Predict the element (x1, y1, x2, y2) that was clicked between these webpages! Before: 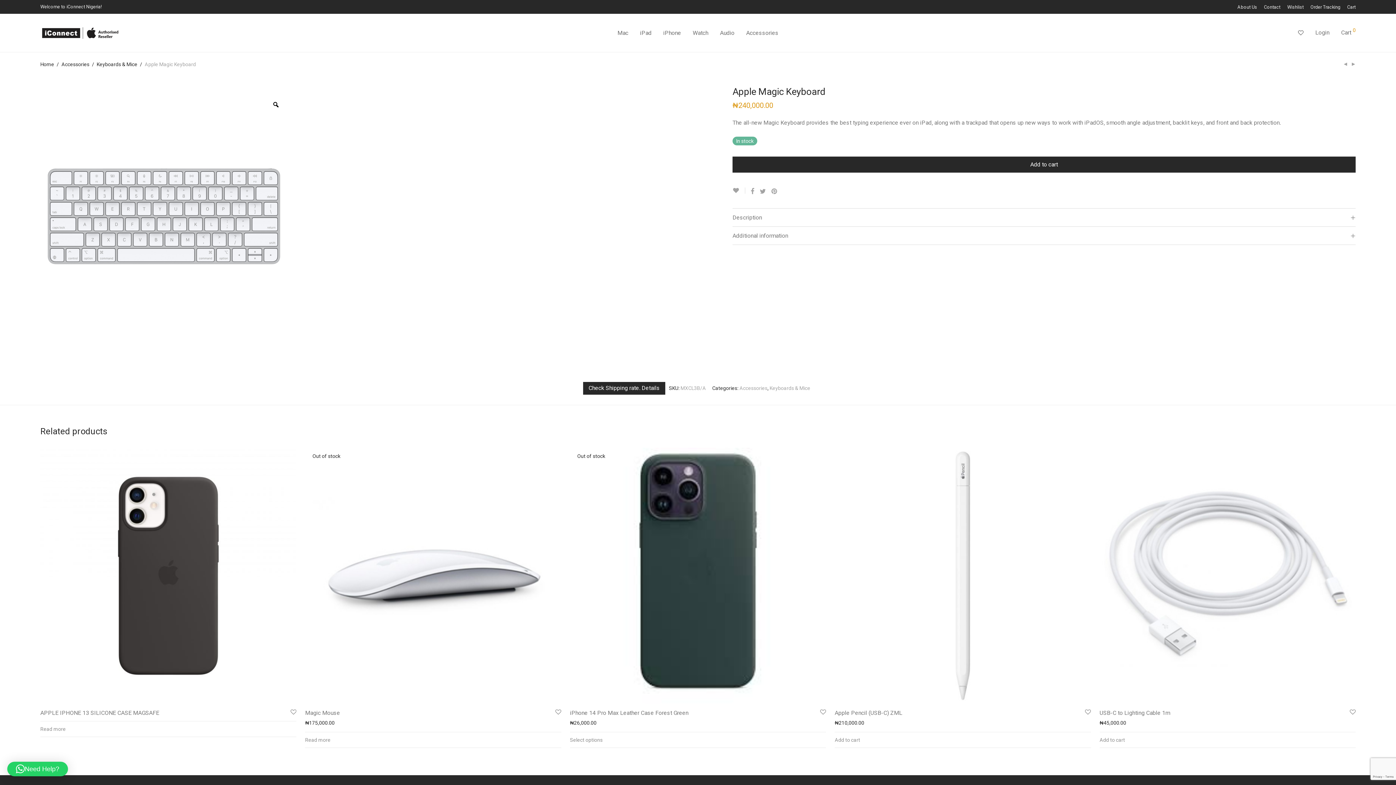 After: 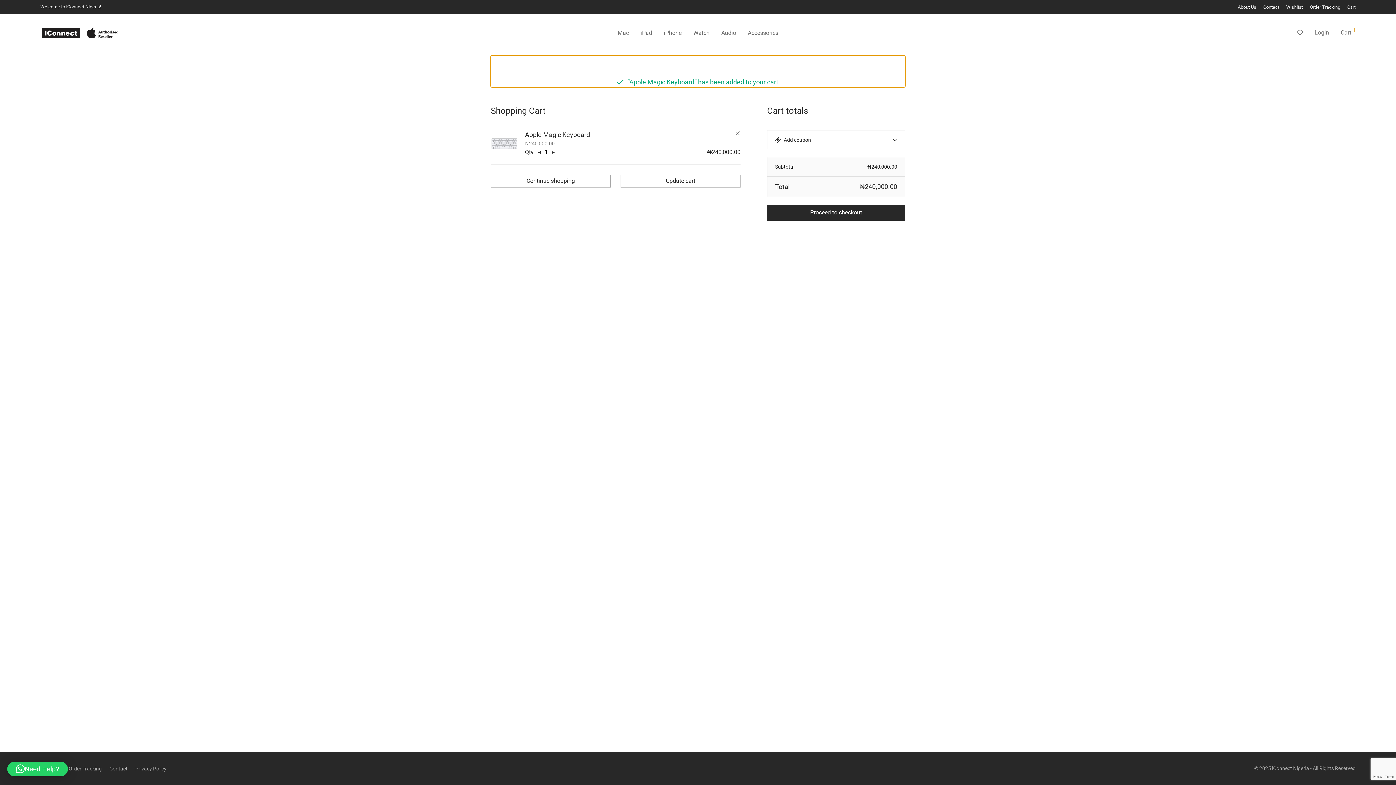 Action: bbox: (732, 156, 1356, 172) label: Add to cart